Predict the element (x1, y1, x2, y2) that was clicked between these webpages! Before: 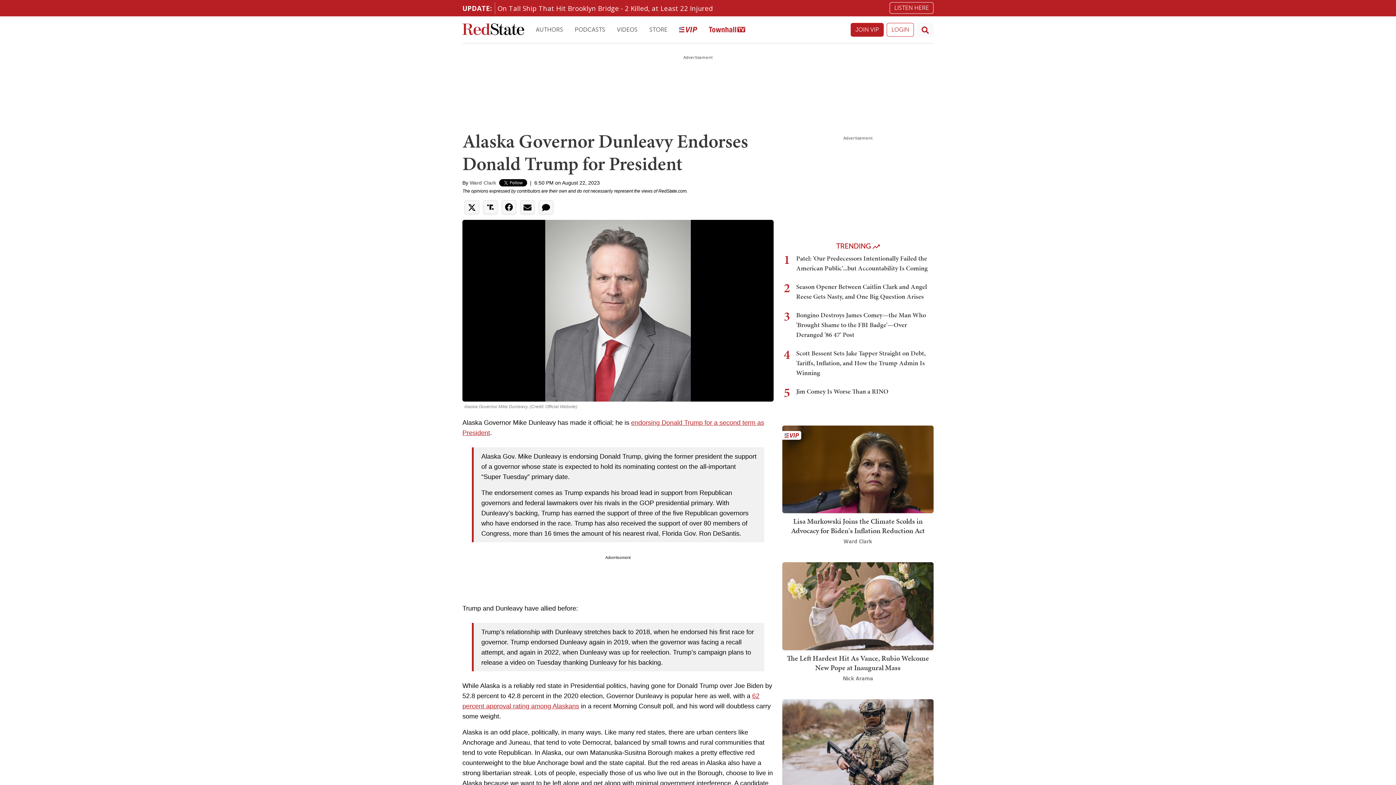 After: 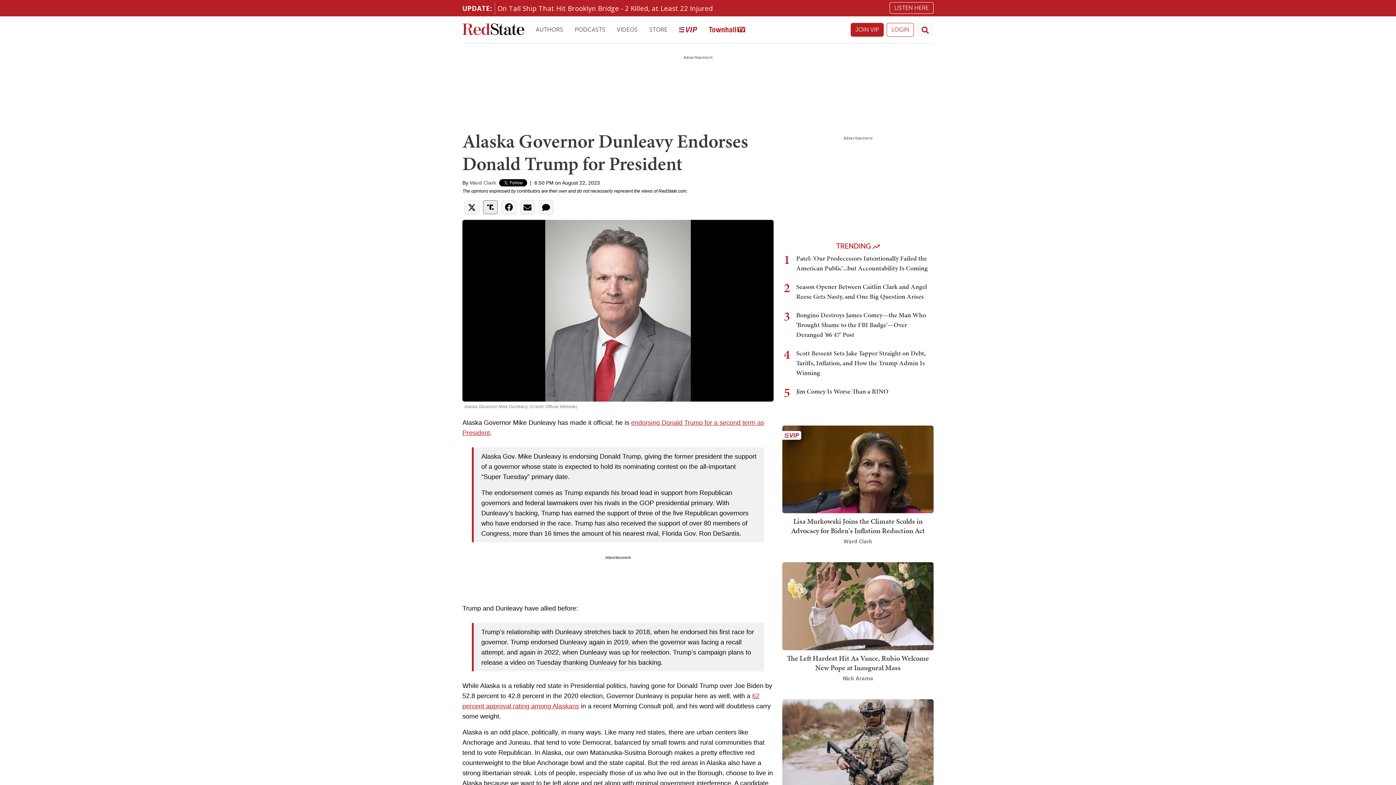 Action: bbox: (483, 200, 497, 214)